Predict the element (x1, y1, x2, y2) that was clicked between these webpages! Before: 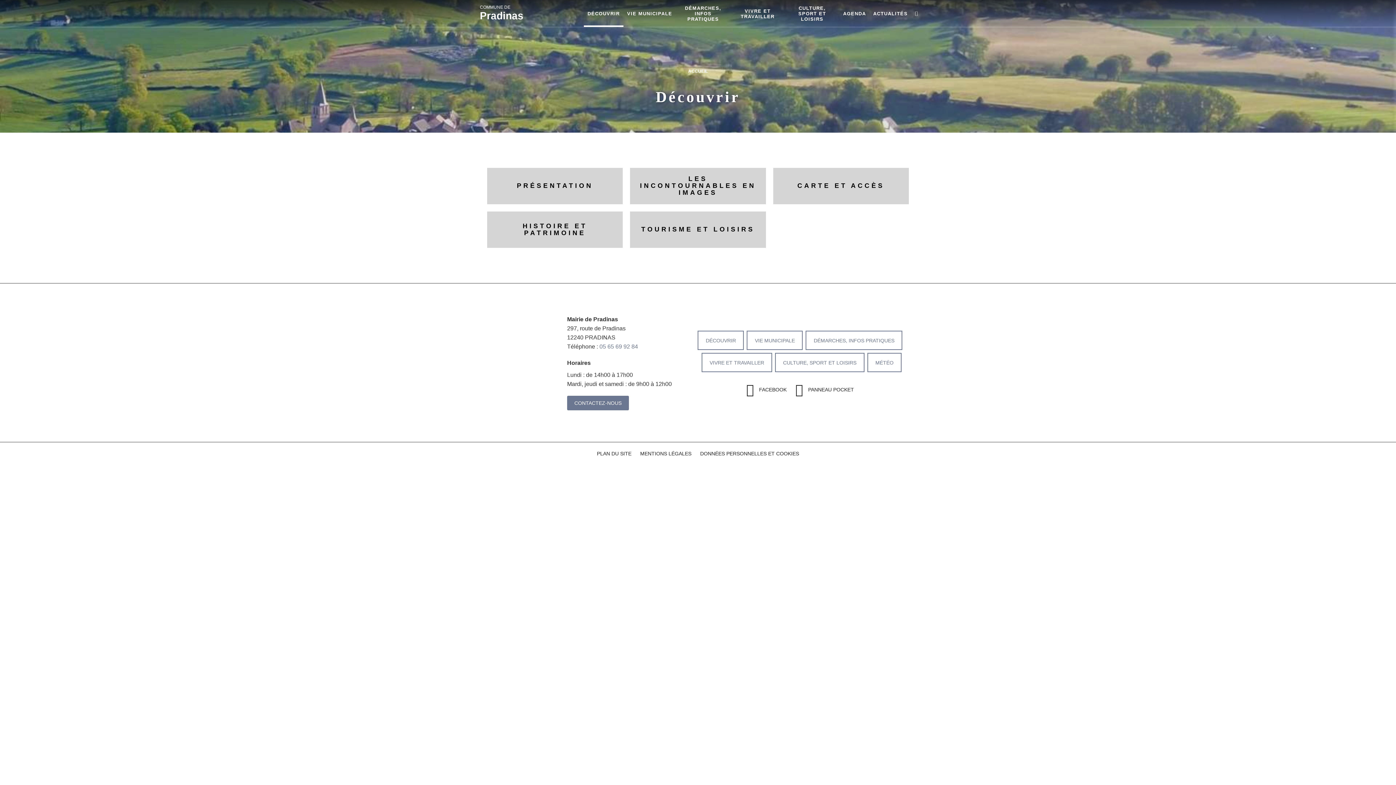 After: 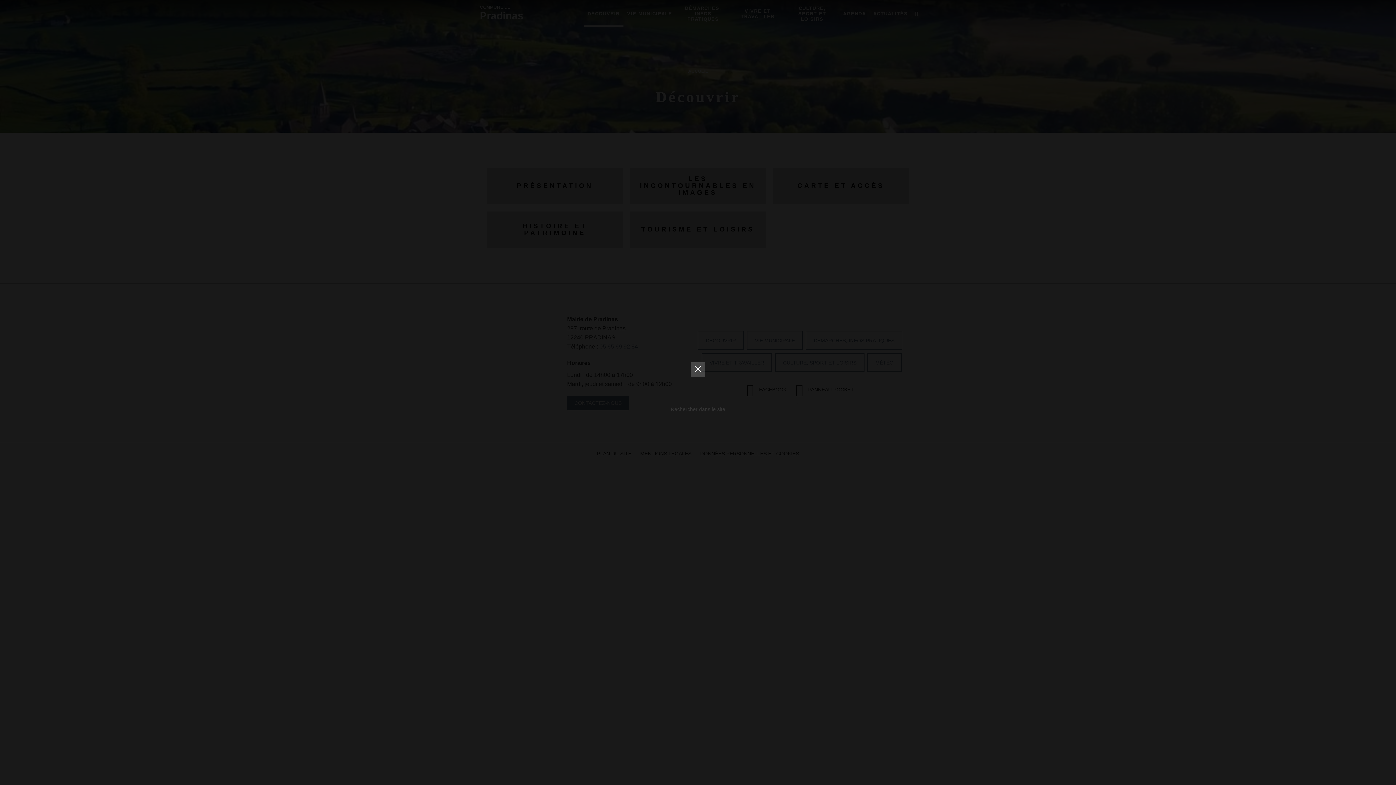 Action: bbox: (911, 0, 921, 26) label: AFFICHER LE MOTEUR DE RECHERCHE